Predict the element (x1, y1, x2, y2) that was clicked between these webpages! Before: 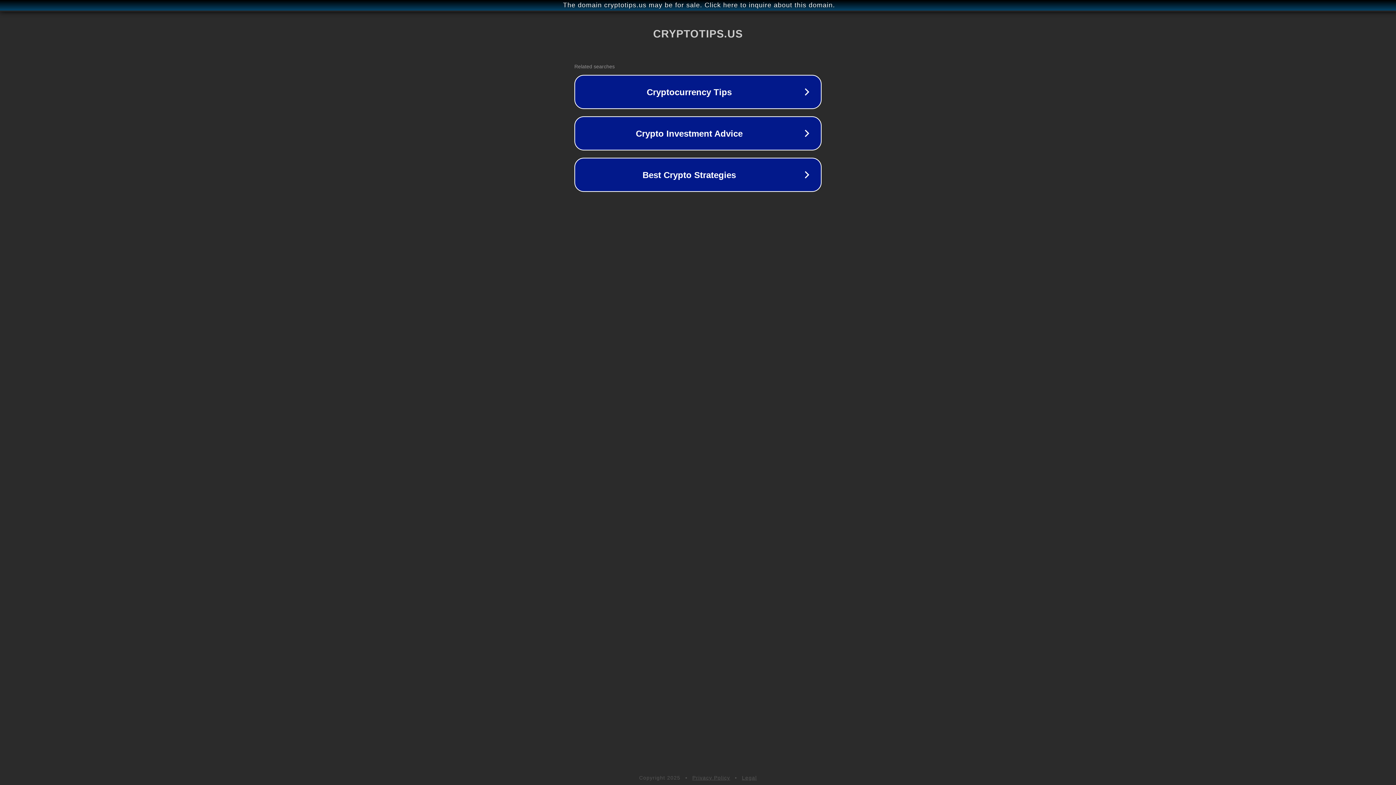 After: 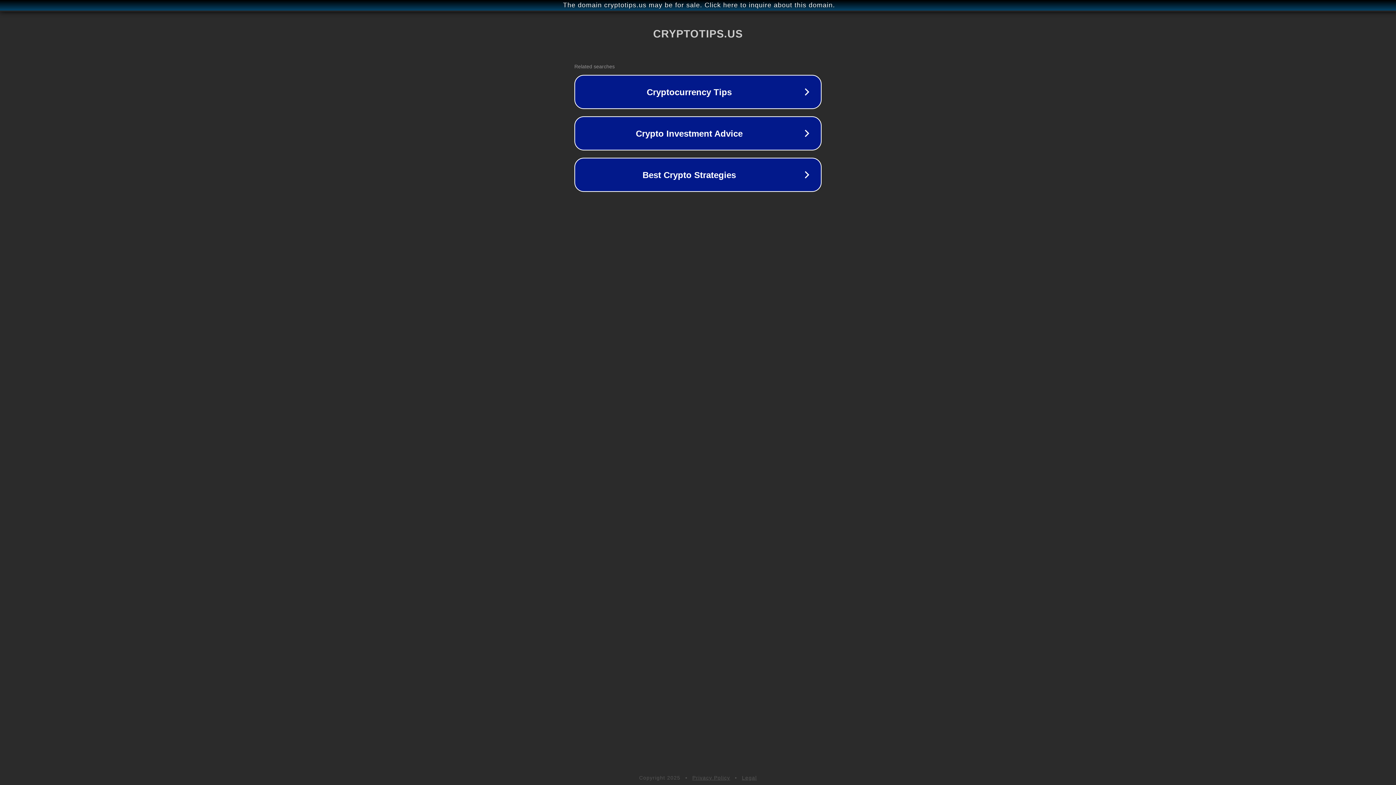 Action: bbox: (692, 775, 730, 781) label: Privacy Policy